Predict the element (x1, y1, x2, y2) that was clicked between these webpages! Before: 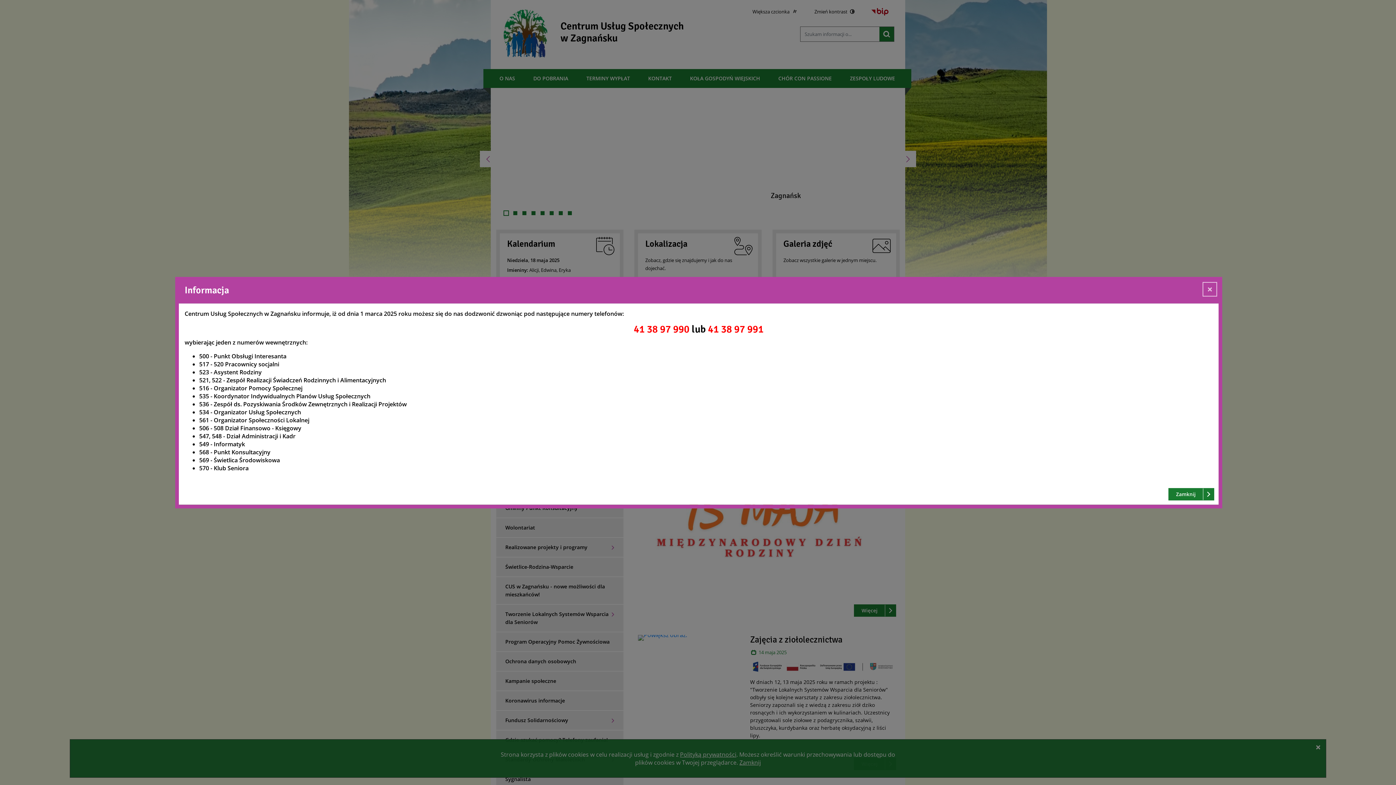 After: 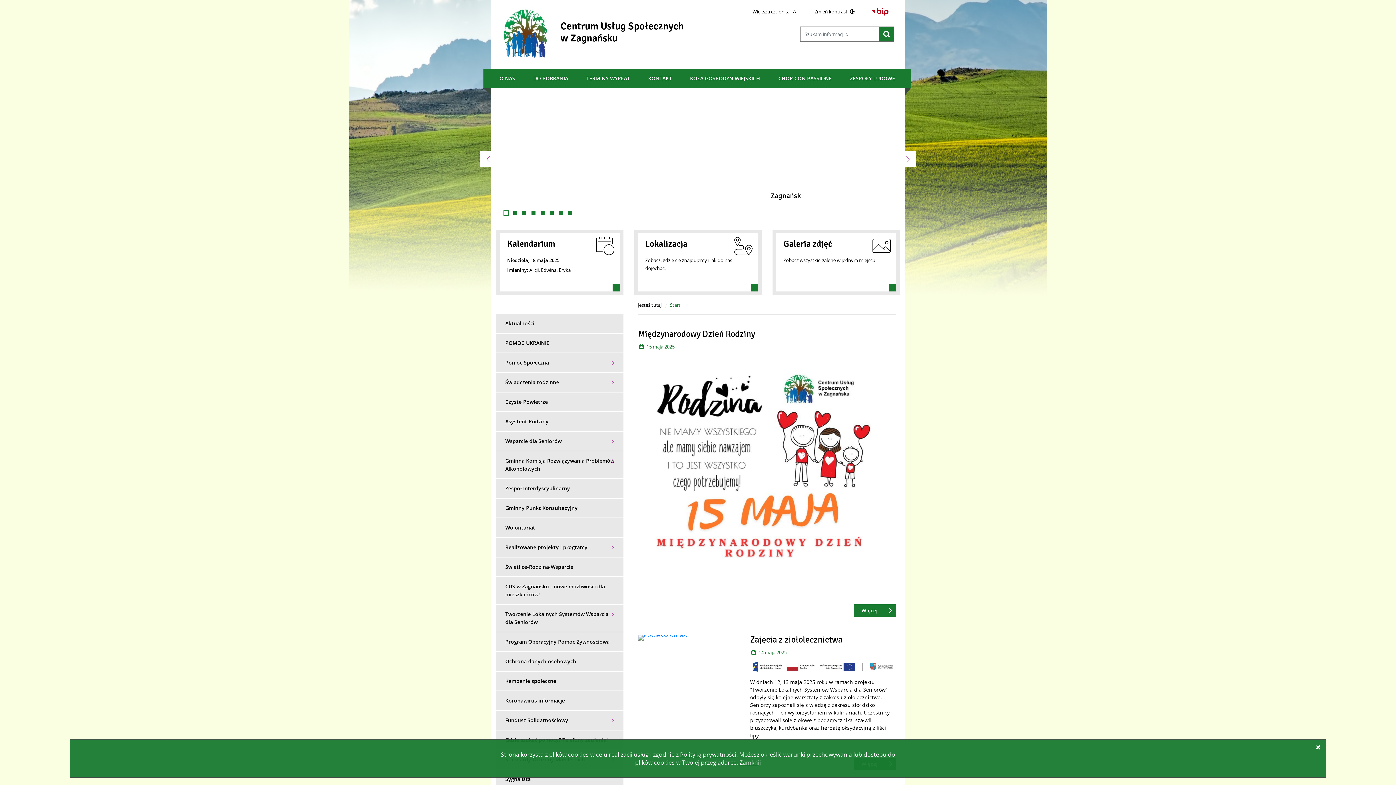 Action: bbox: (1168, 488, 1214, 500) label: Zamknij